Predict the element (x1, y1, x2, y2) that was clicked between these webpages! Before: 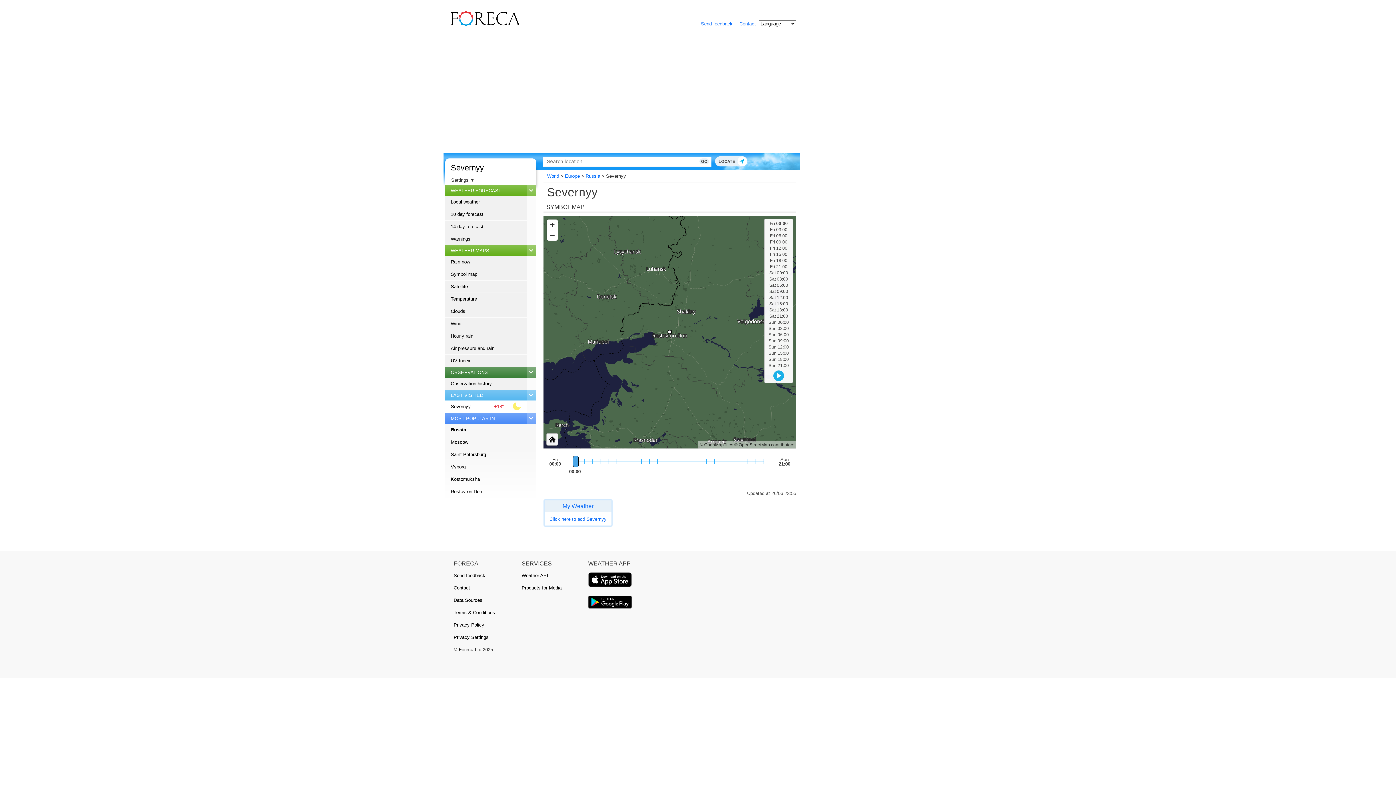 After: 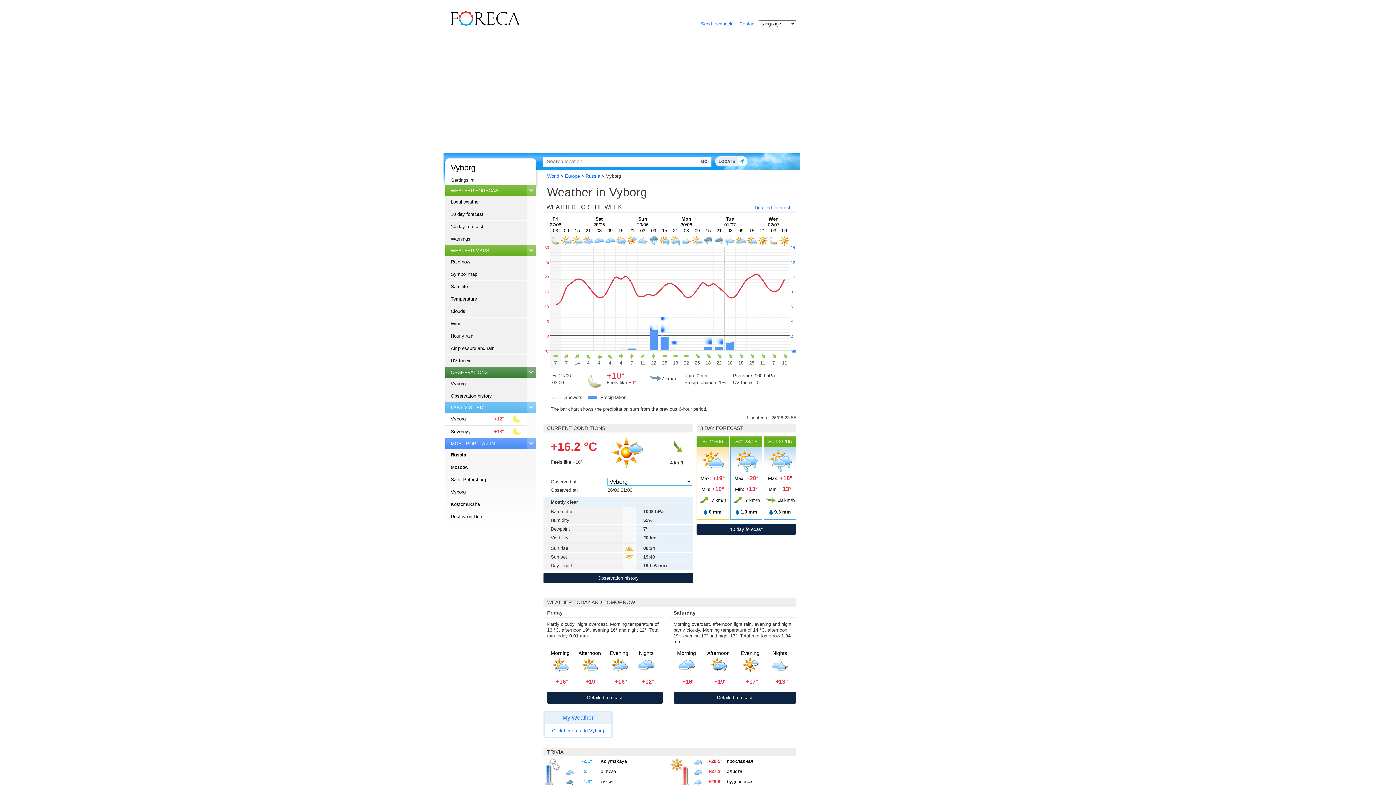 Action: label: Vyborg bbox: (445, 460, 536, 472)